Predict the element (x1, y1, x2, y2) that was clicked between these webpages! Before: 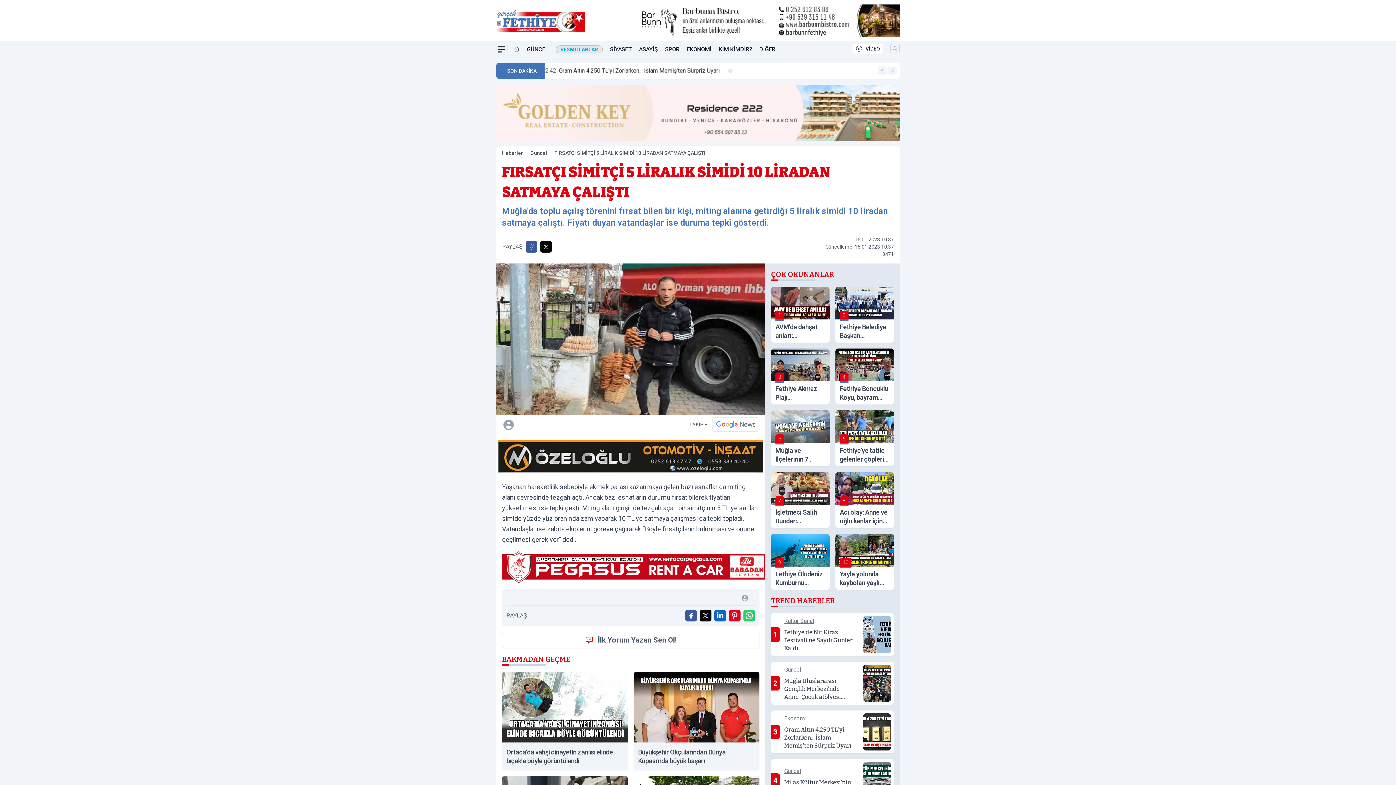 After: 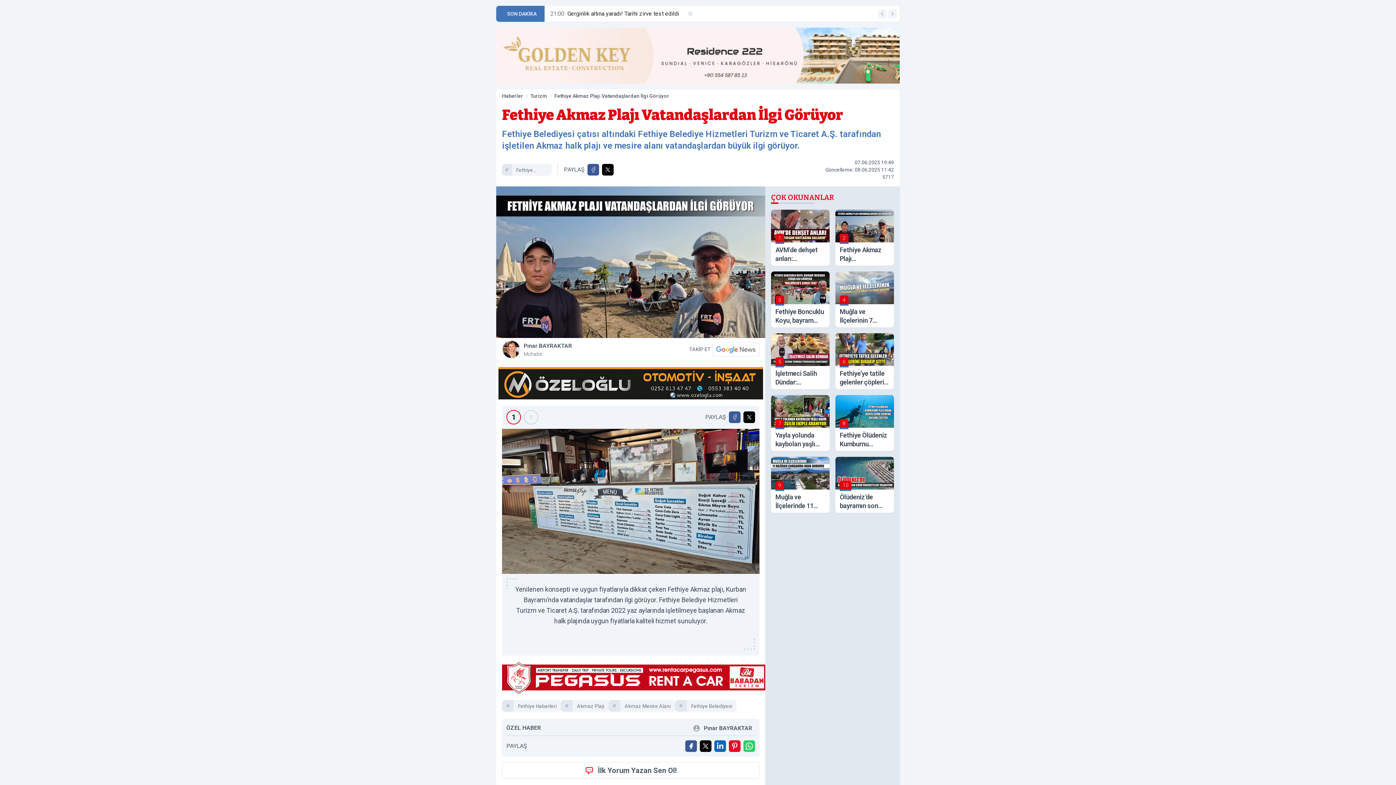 Action: bbox: (771, 348, 829, 404) label: 3
Fethiye Akmaz Plajı Vatandaşlardan İlgi Görüyor